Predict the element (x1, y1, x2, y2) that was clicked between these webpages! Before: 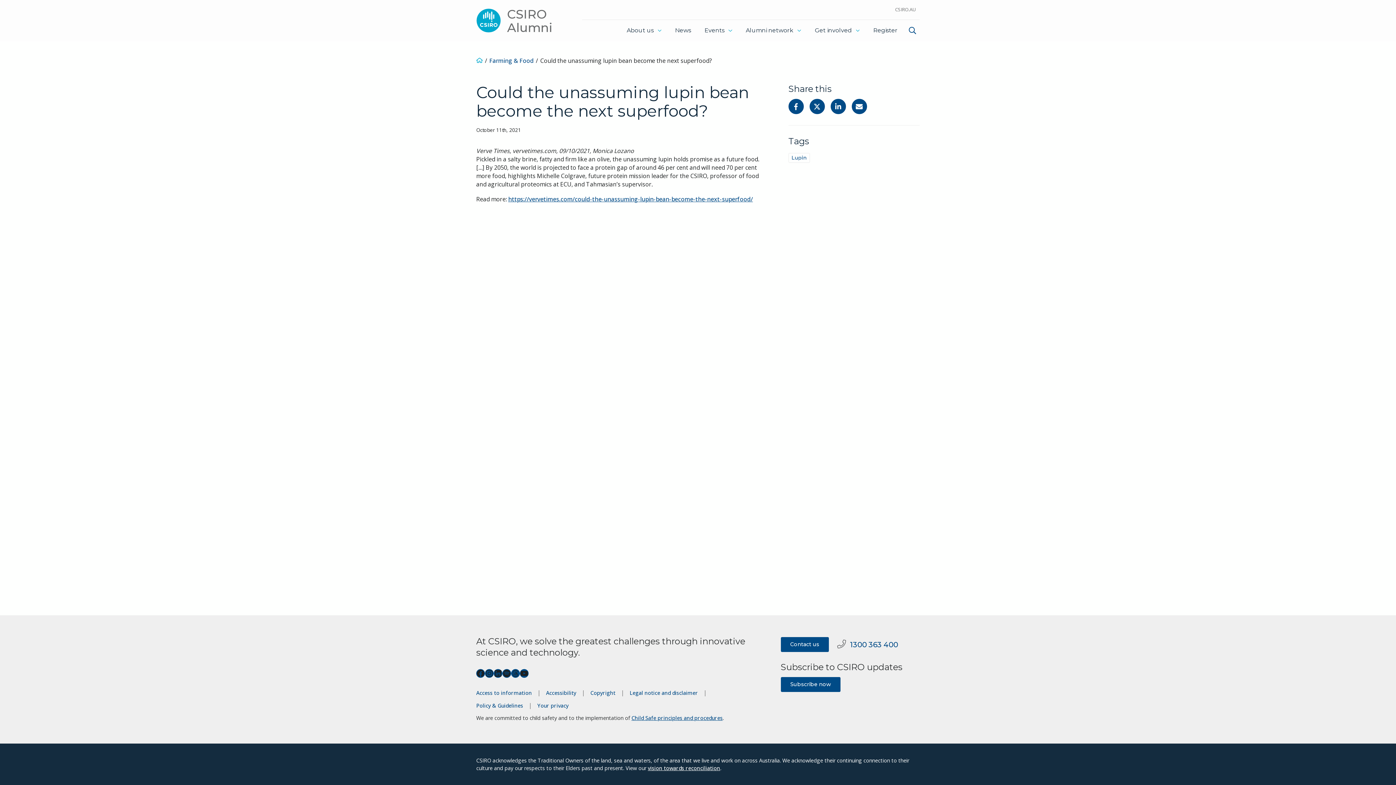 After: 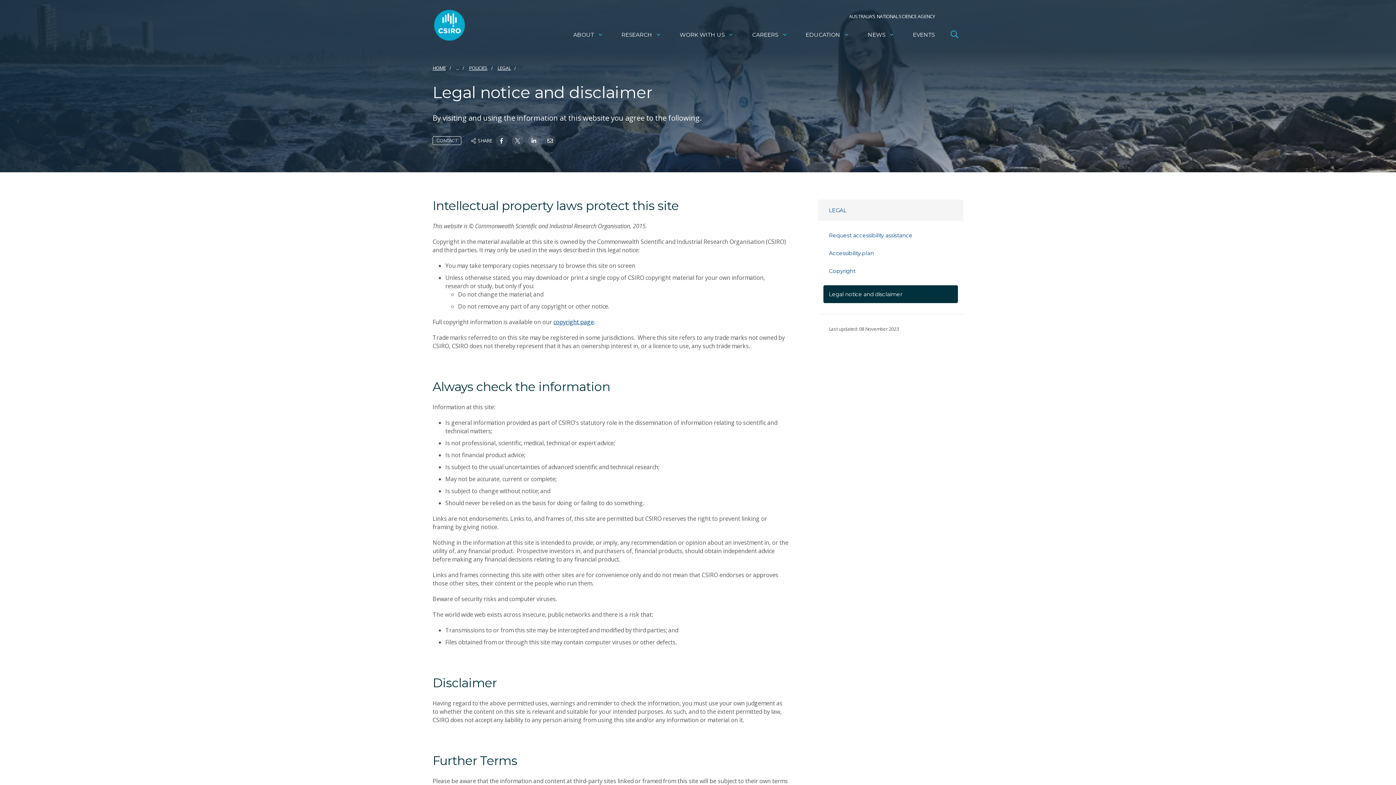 Action: label: Legal notice and disclaimer bbox: (629, 689, 698, 696)